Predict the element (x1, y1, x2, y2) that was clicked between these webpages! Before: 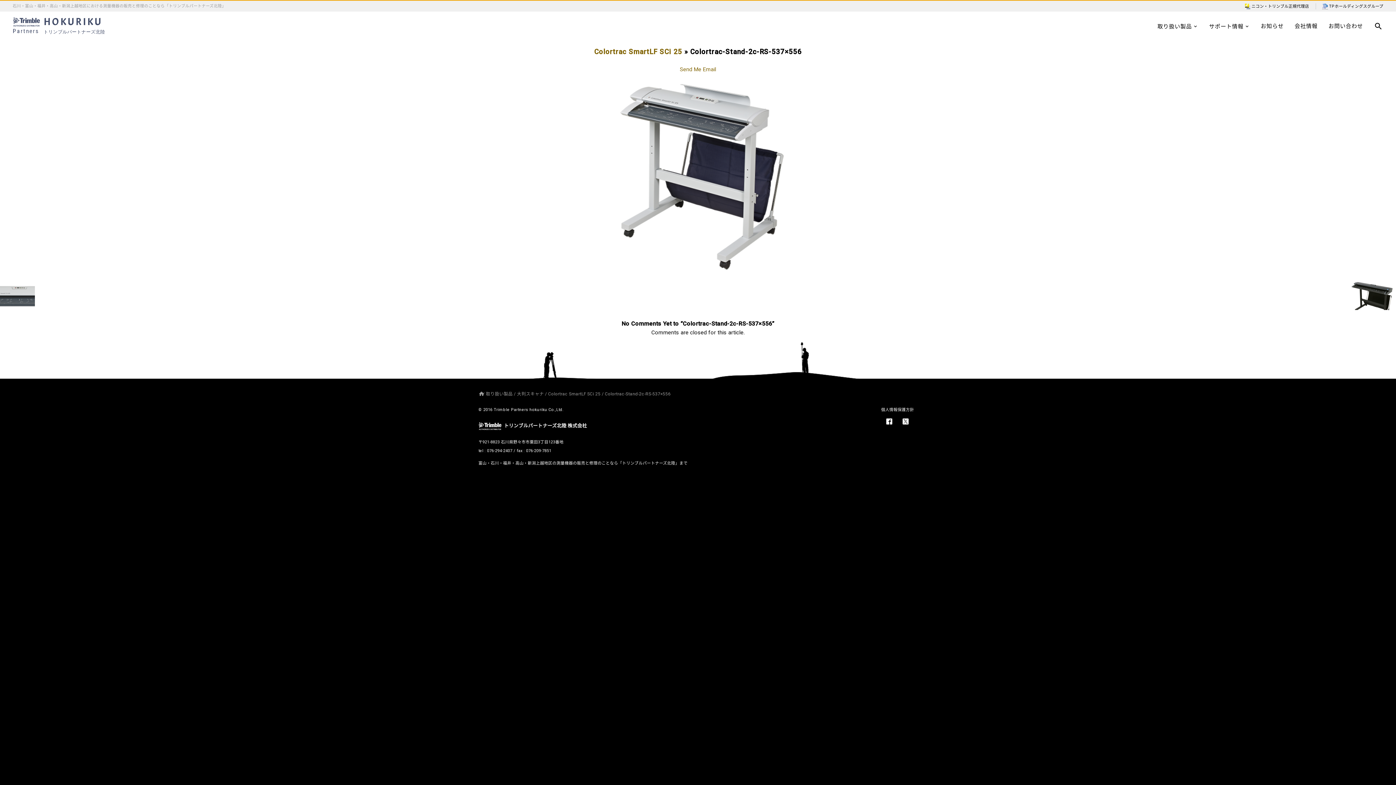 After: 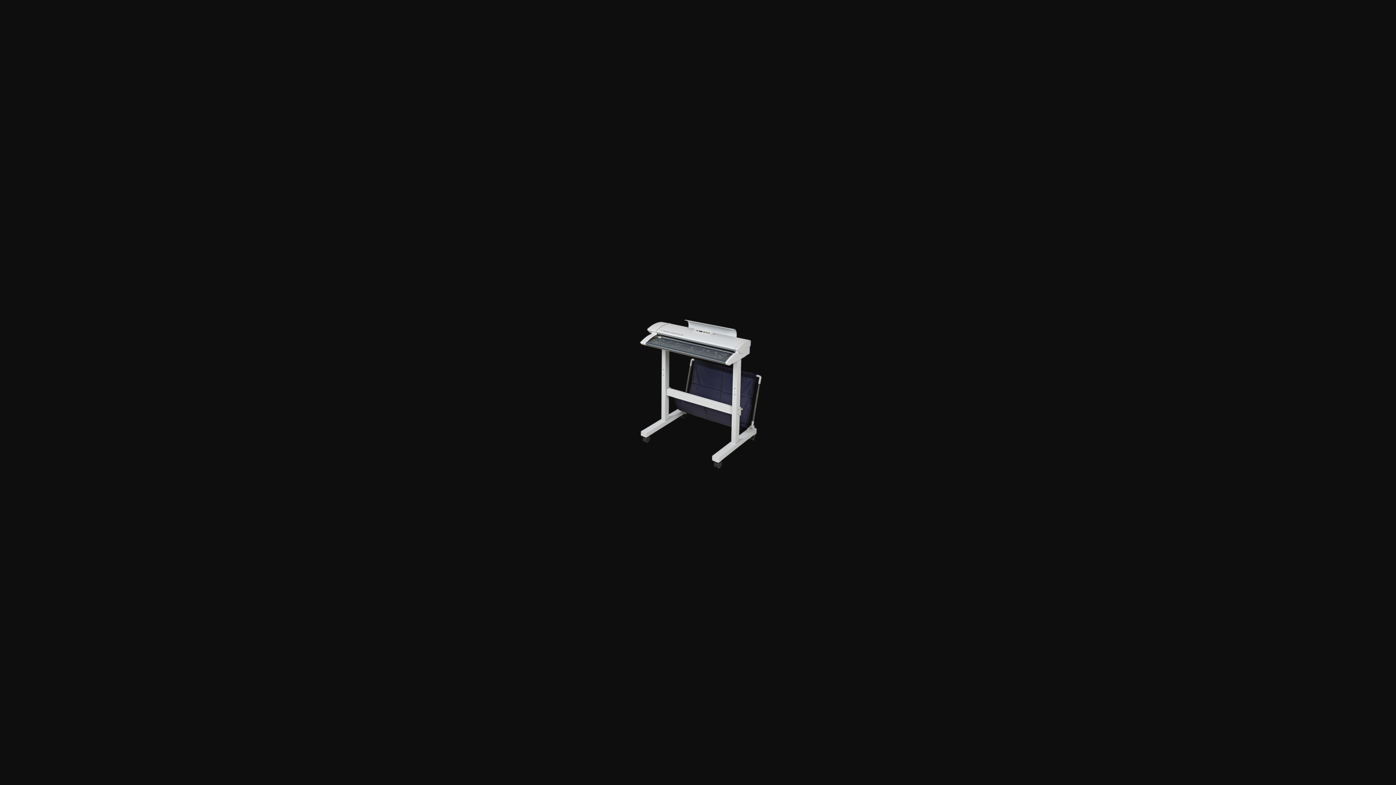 Action: bbox: (600, 270, 795, 277)